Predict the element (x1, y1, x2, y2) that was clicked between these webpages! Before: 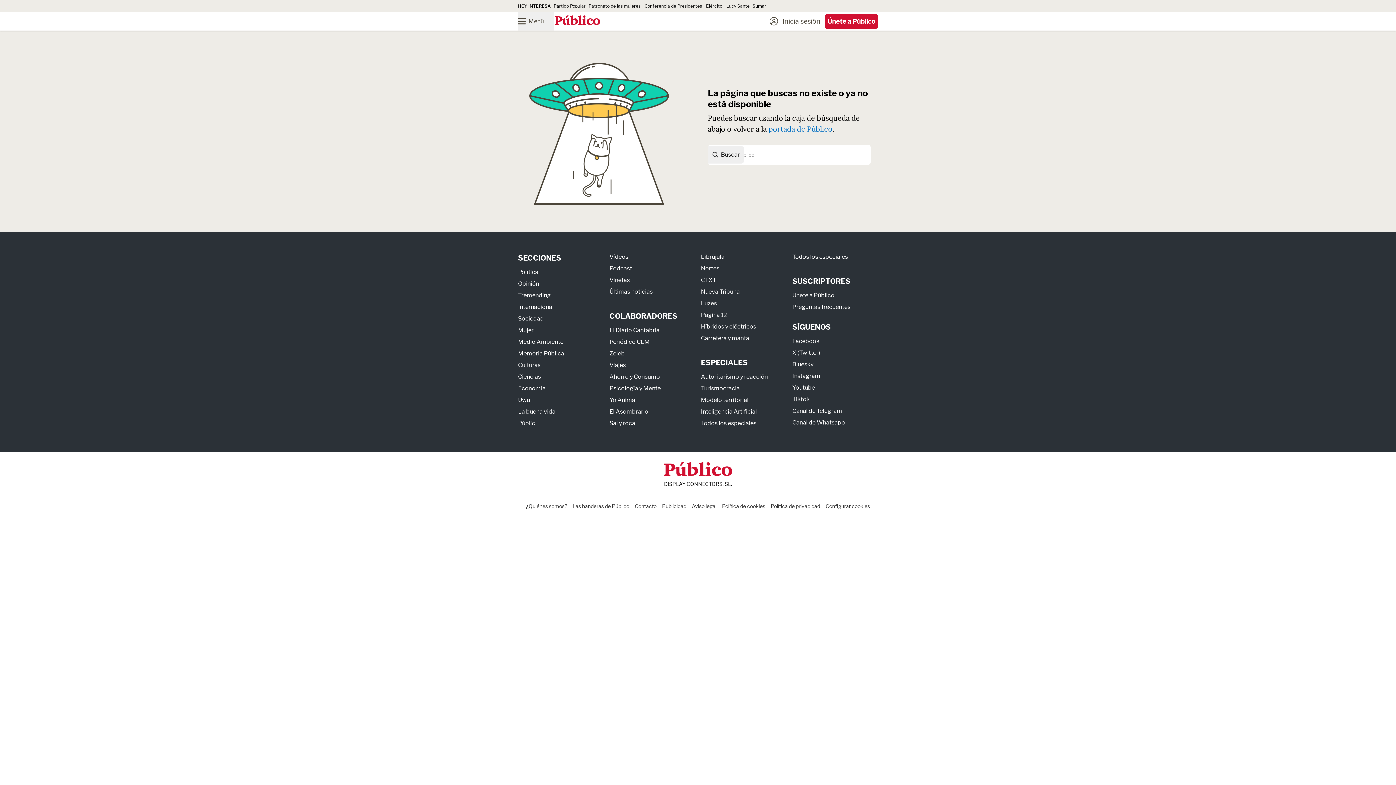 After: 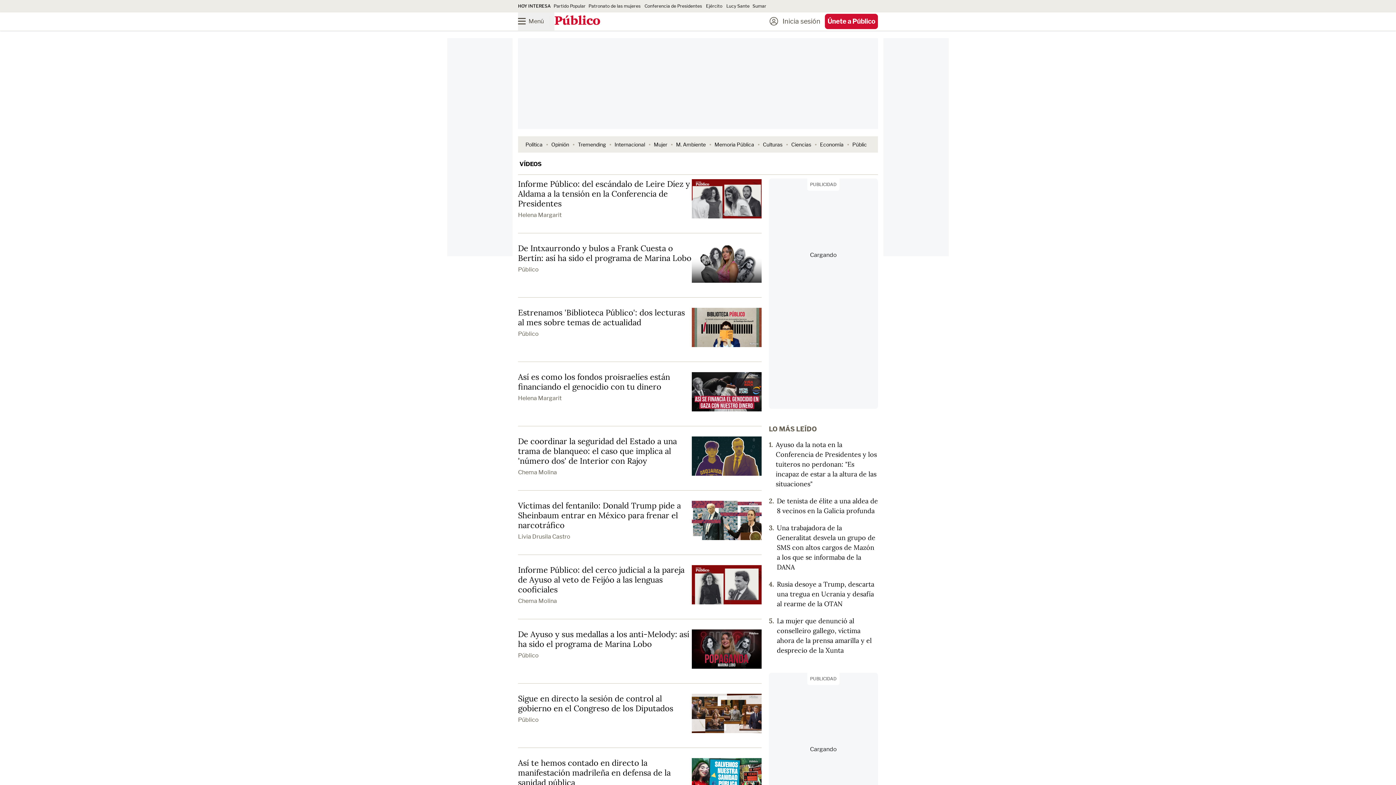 Action: bbox: (609, 253, 628, 260) label: Vídeos